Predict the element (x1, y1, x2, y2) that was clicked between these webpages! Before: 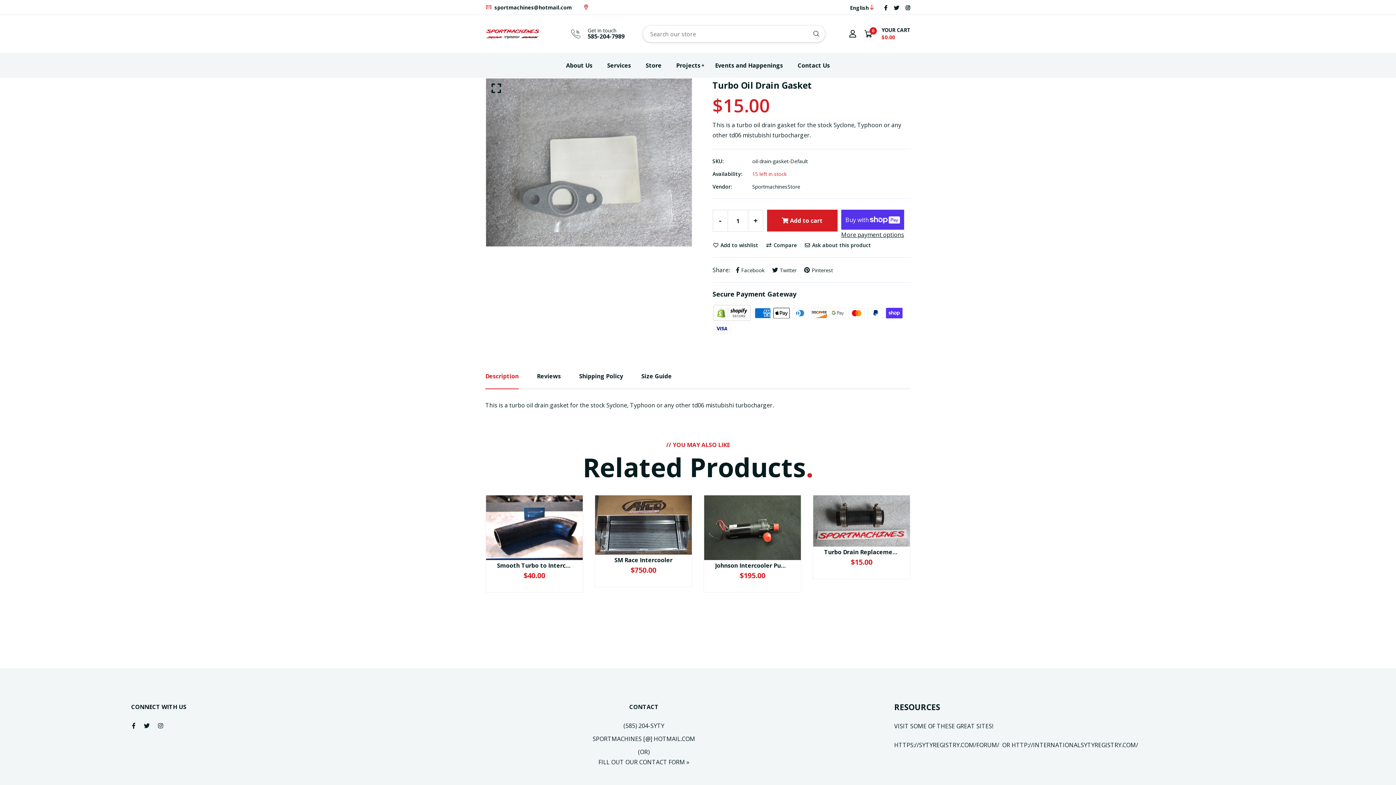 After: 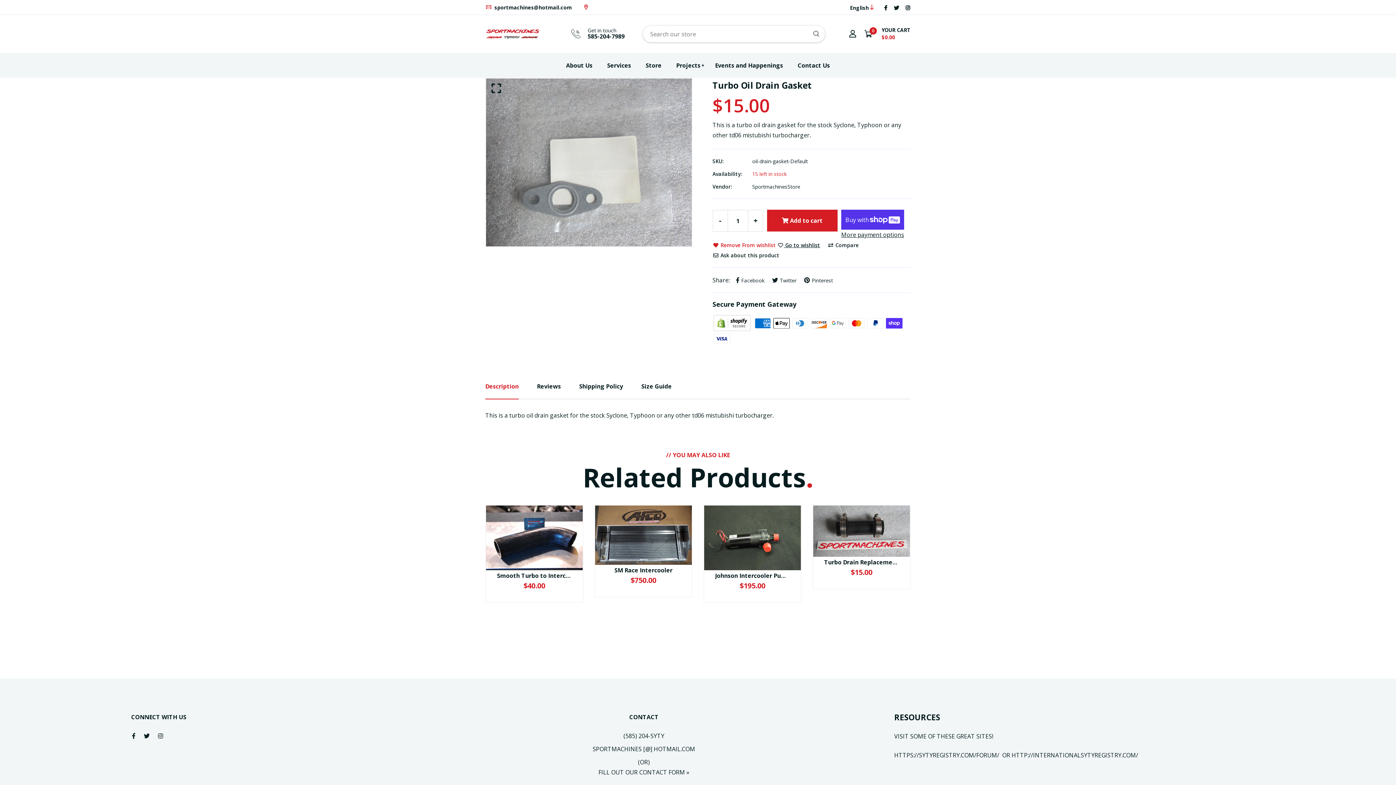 Action: label:  Add to wishlist bbox: (712, 241, 758, 248)